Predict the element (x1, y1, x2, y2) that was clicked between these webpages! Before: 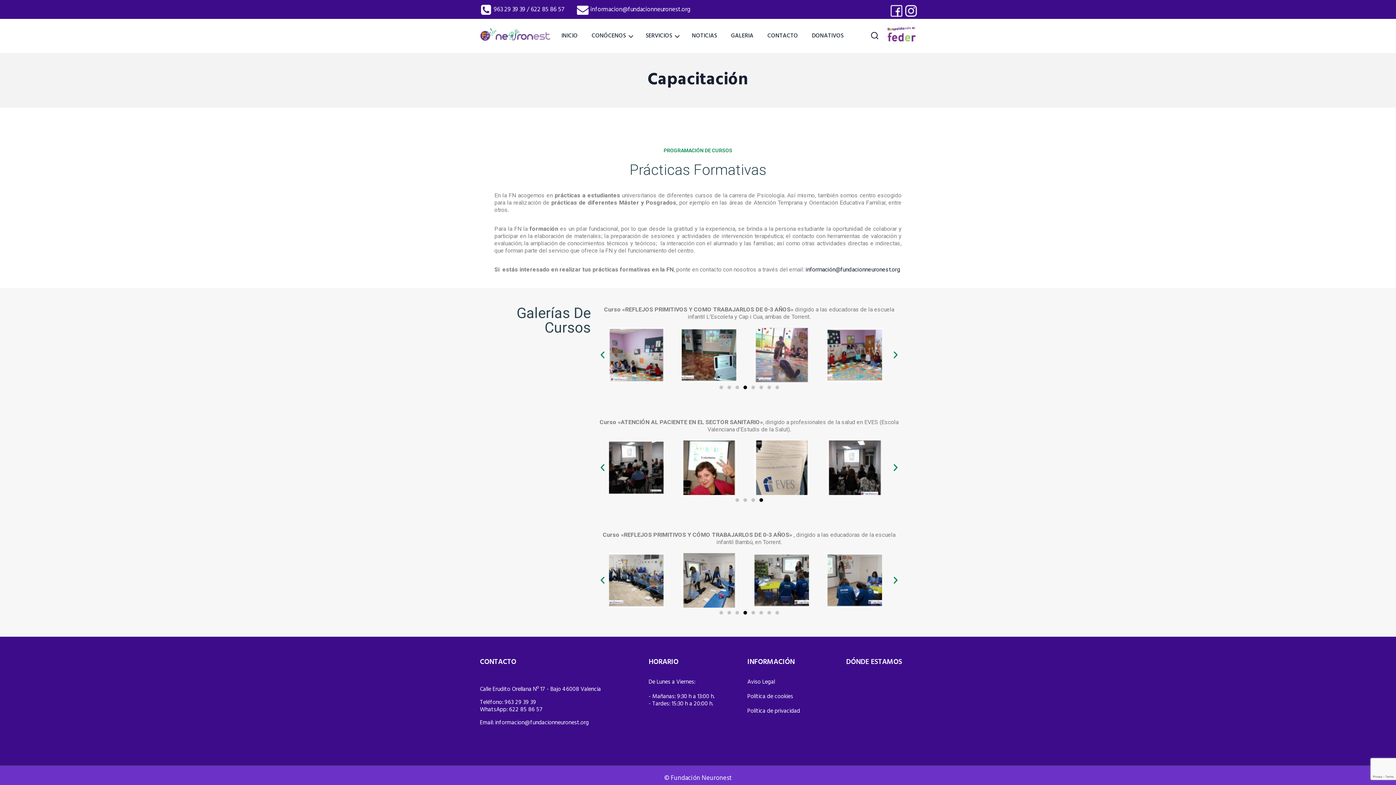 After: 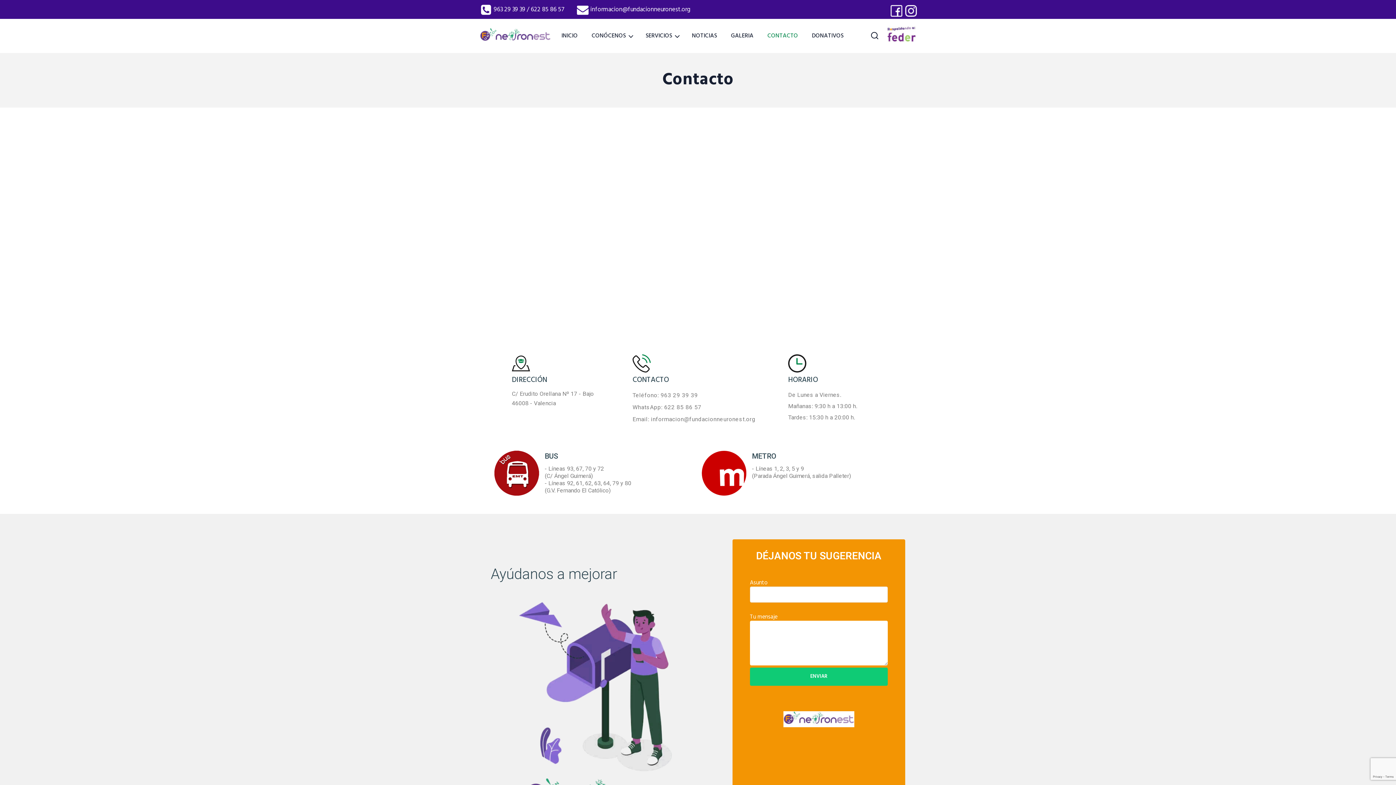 Action: bbox: (760, 18, 805, 53) label: CONTACTO